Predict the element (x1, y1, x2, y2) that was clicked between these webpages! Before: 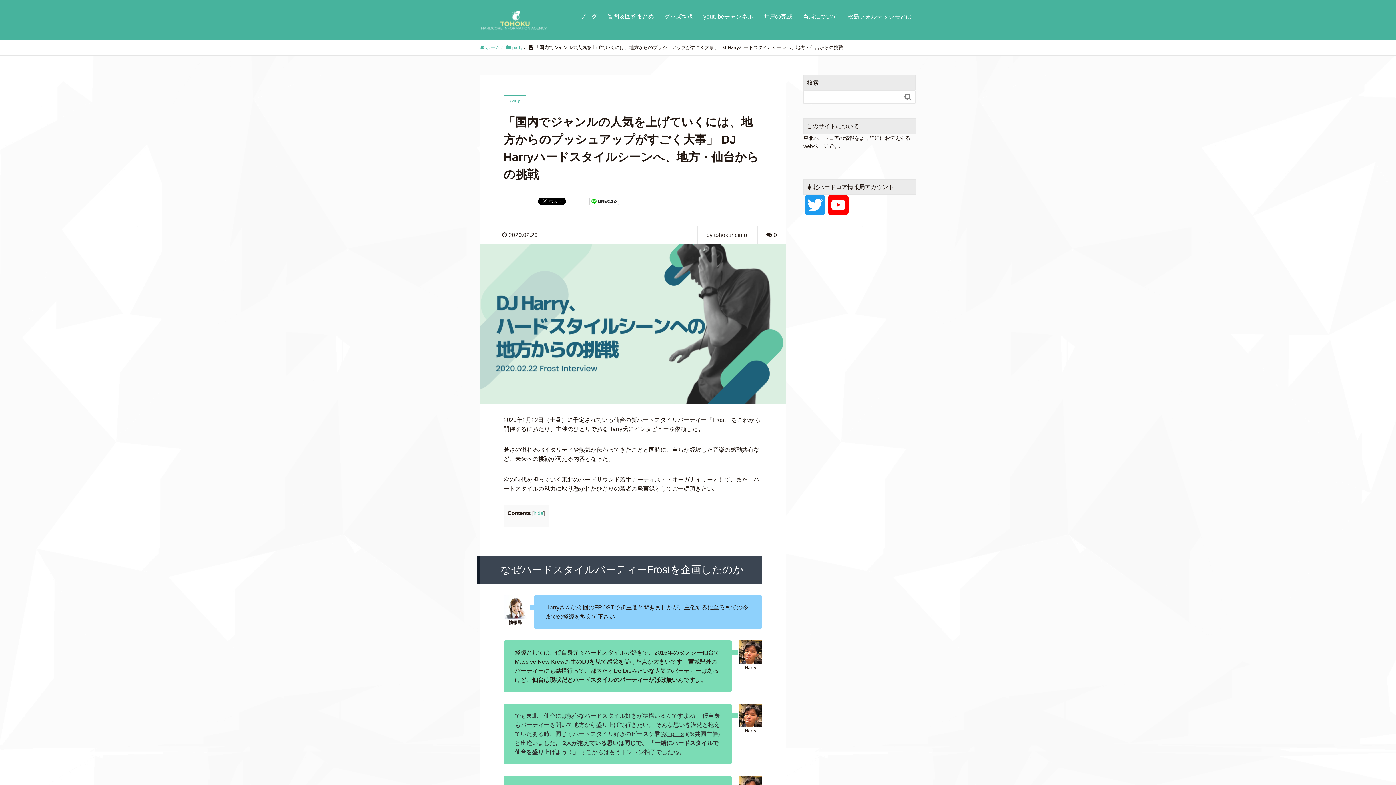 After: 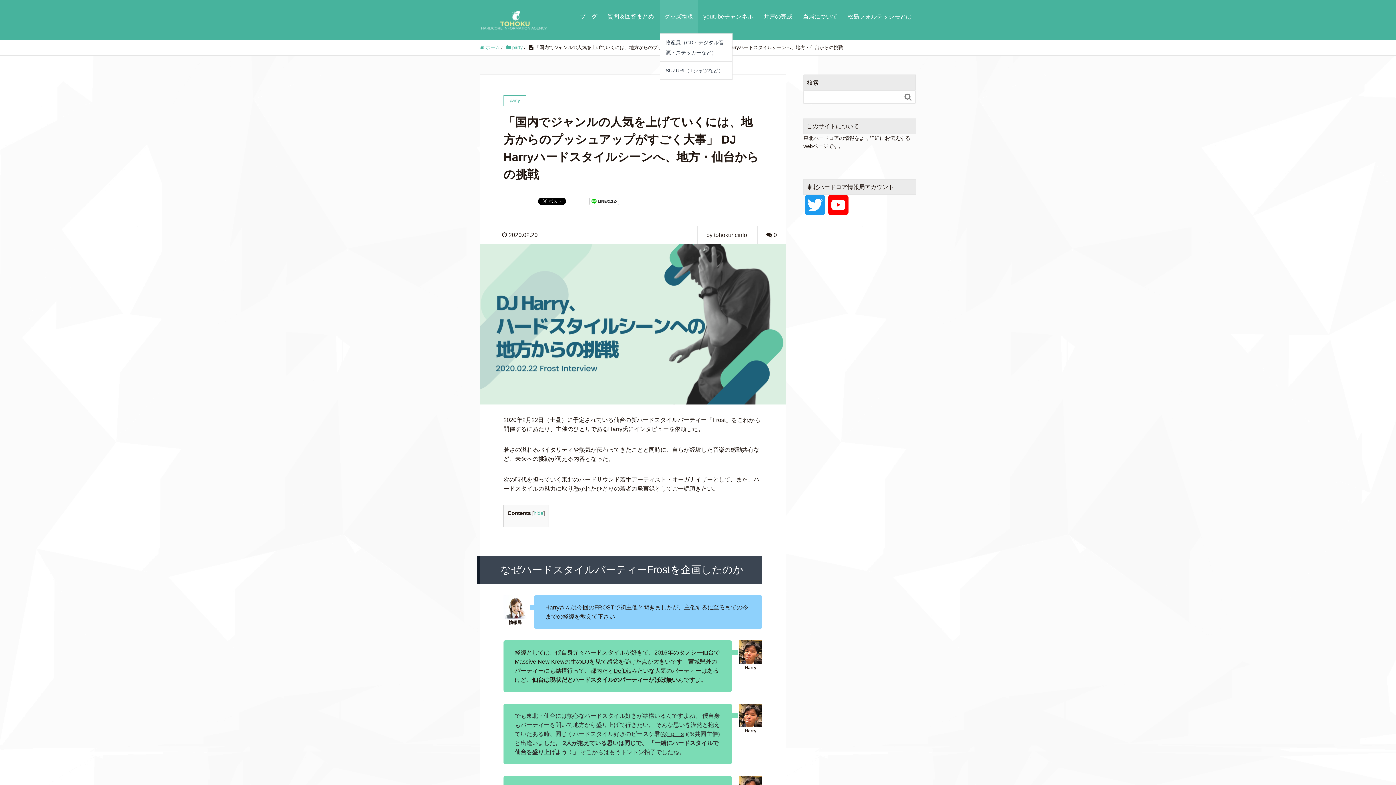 Action: bbox: (660, 0, 697, 33) label: グッズ物販